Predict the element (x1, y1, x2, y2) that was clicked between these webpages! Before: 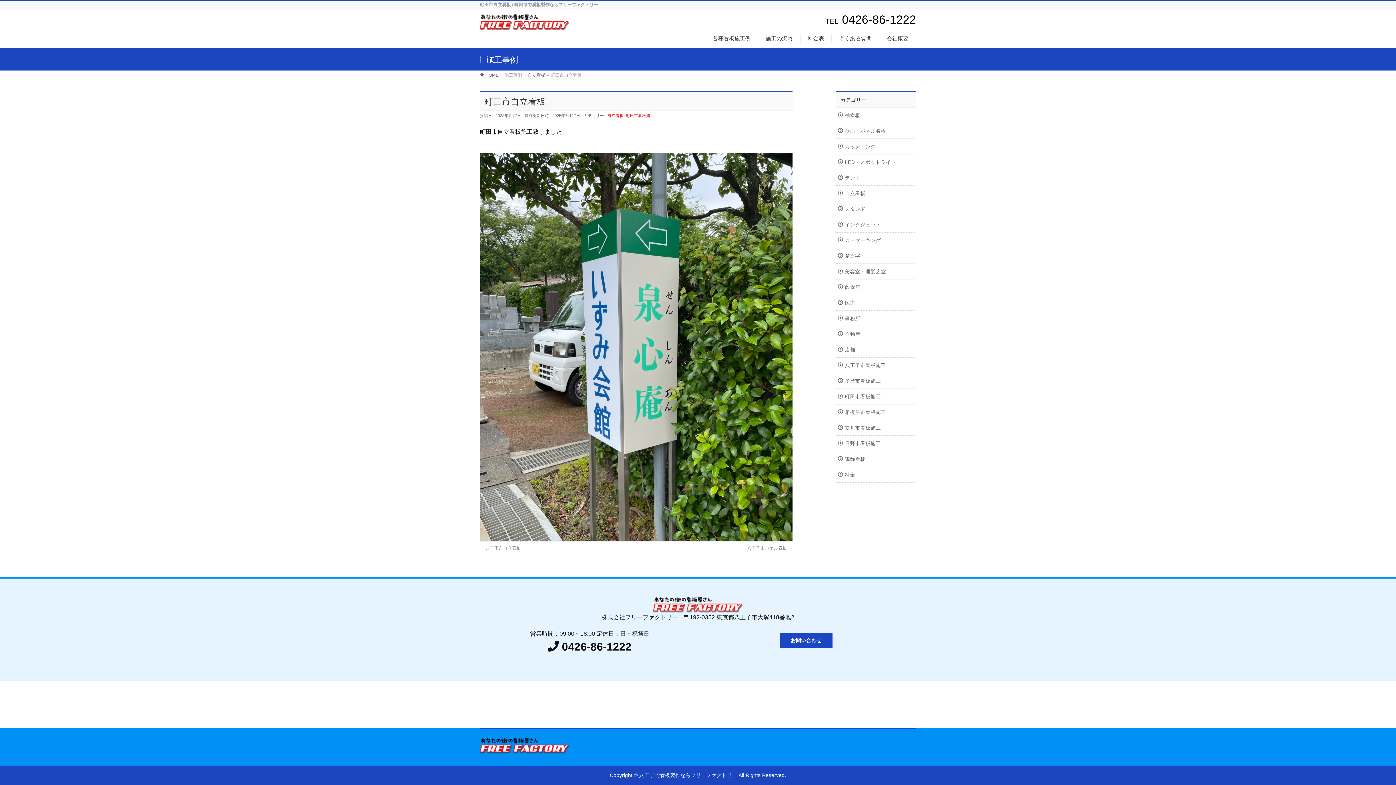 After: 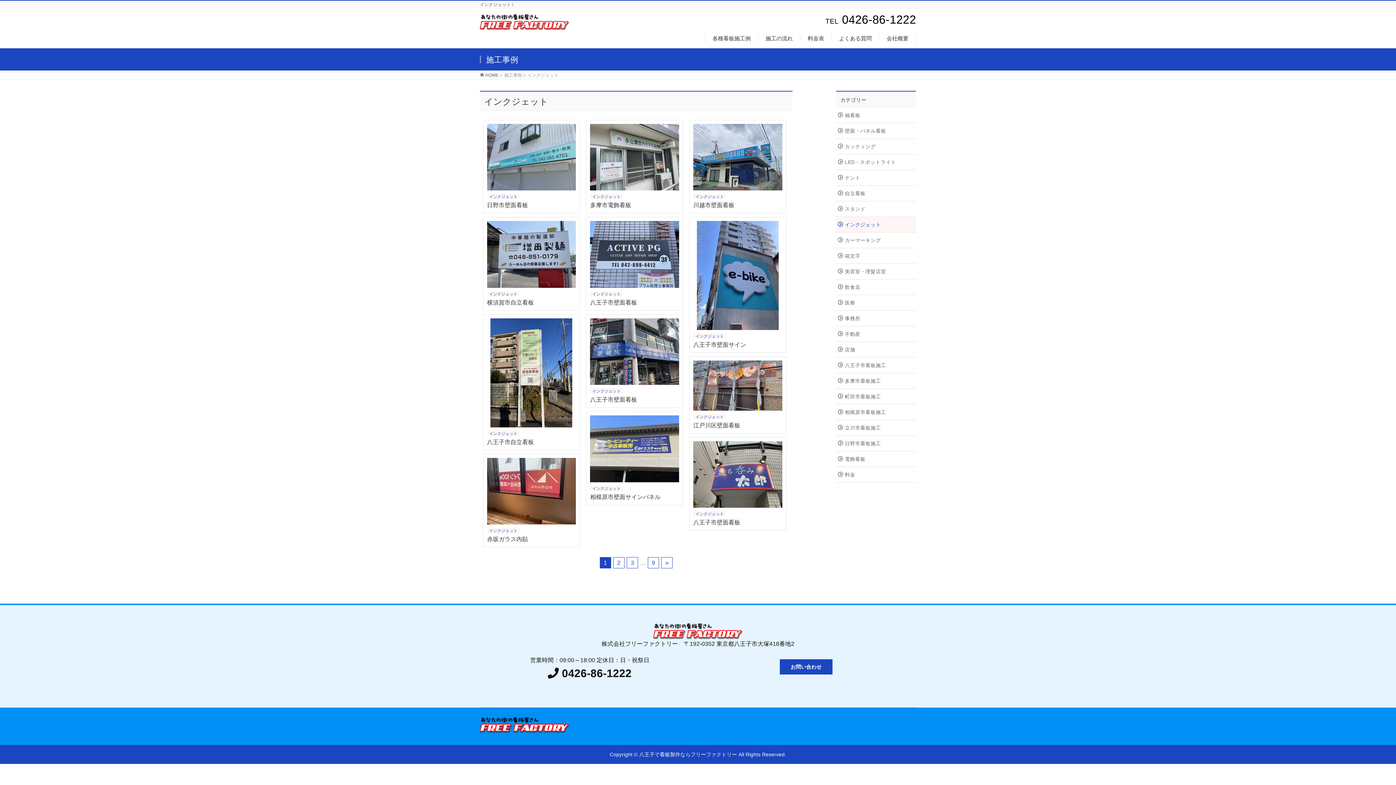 Action: bbox: (836, 217, 916, 232) label: インクジェット